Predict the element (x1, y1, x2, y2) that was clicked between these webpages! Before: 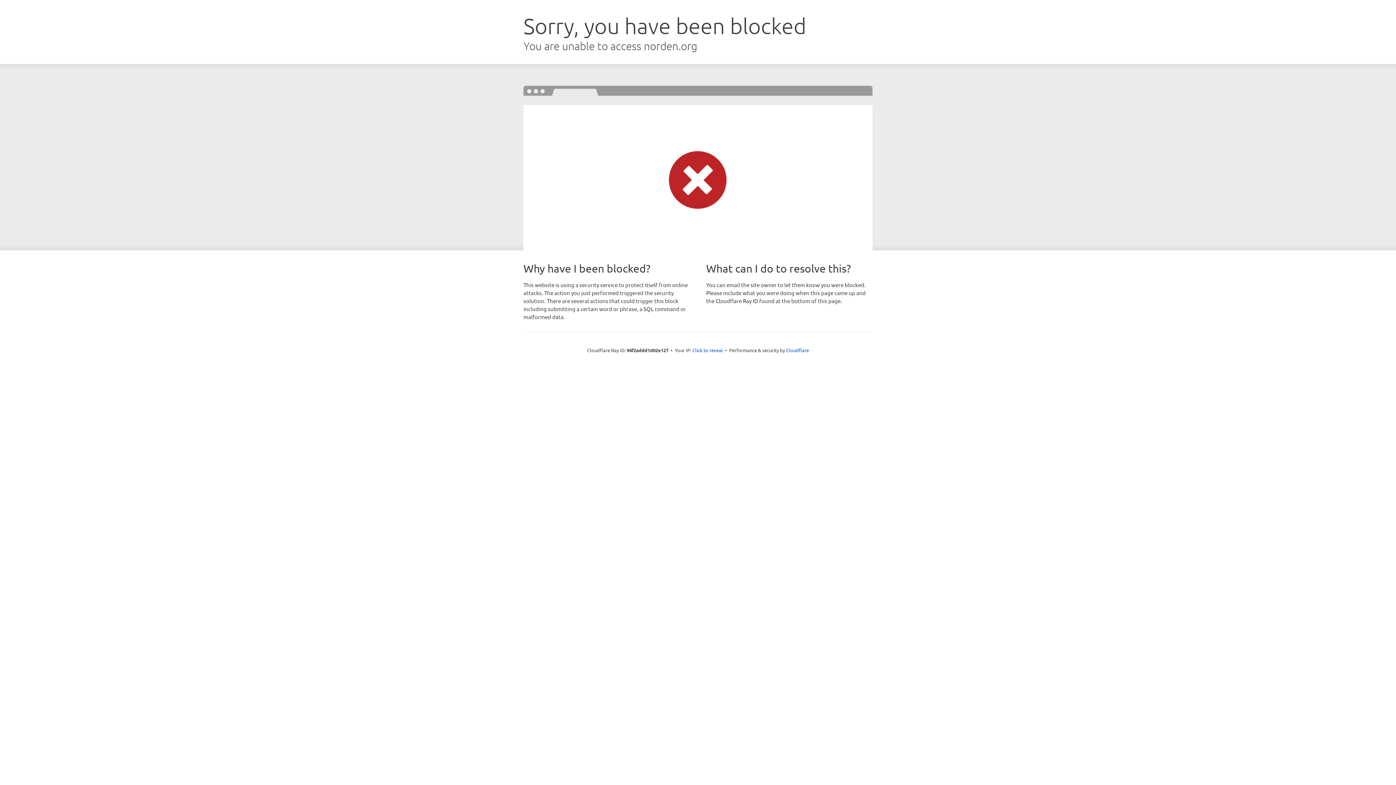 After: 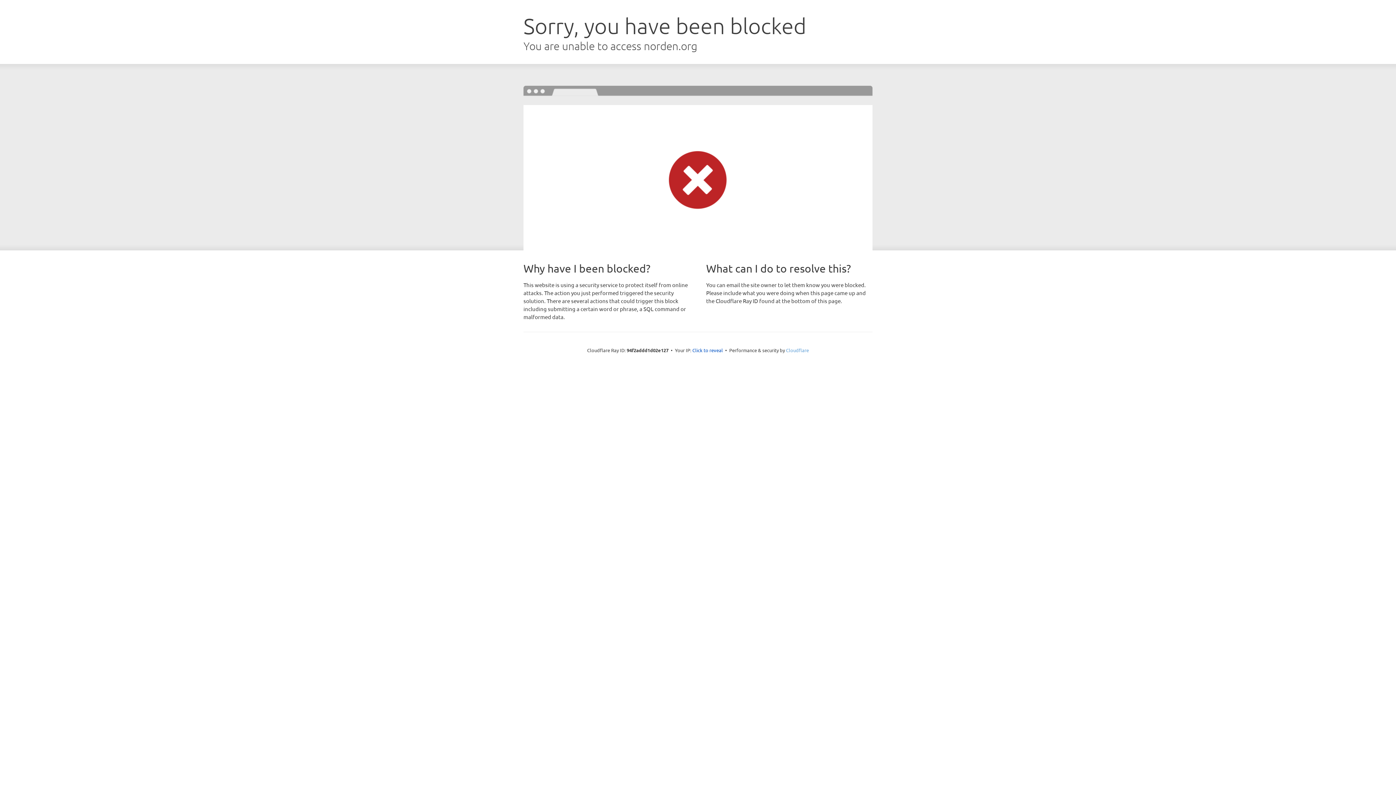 Action: label: Cloudflare bbox: (786, 347, 809, 353)